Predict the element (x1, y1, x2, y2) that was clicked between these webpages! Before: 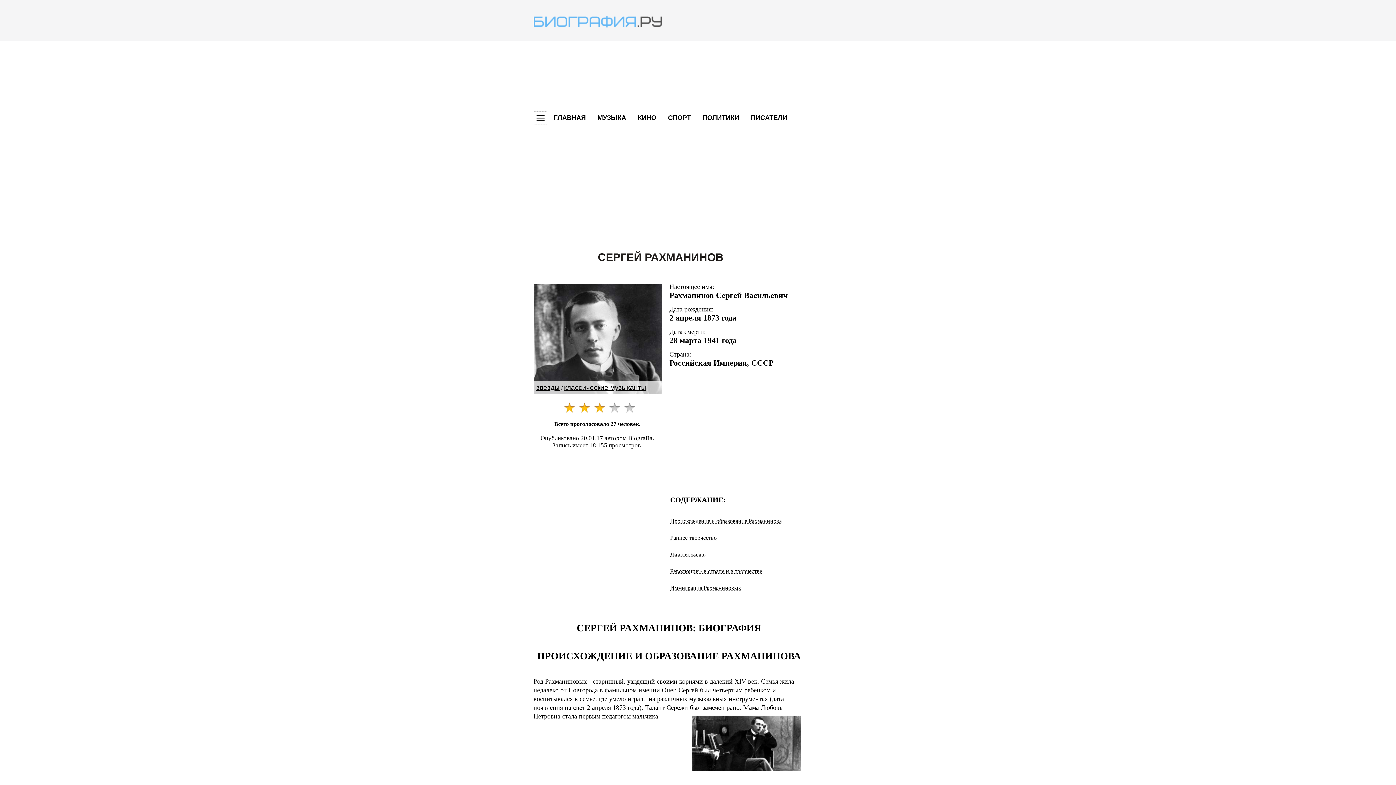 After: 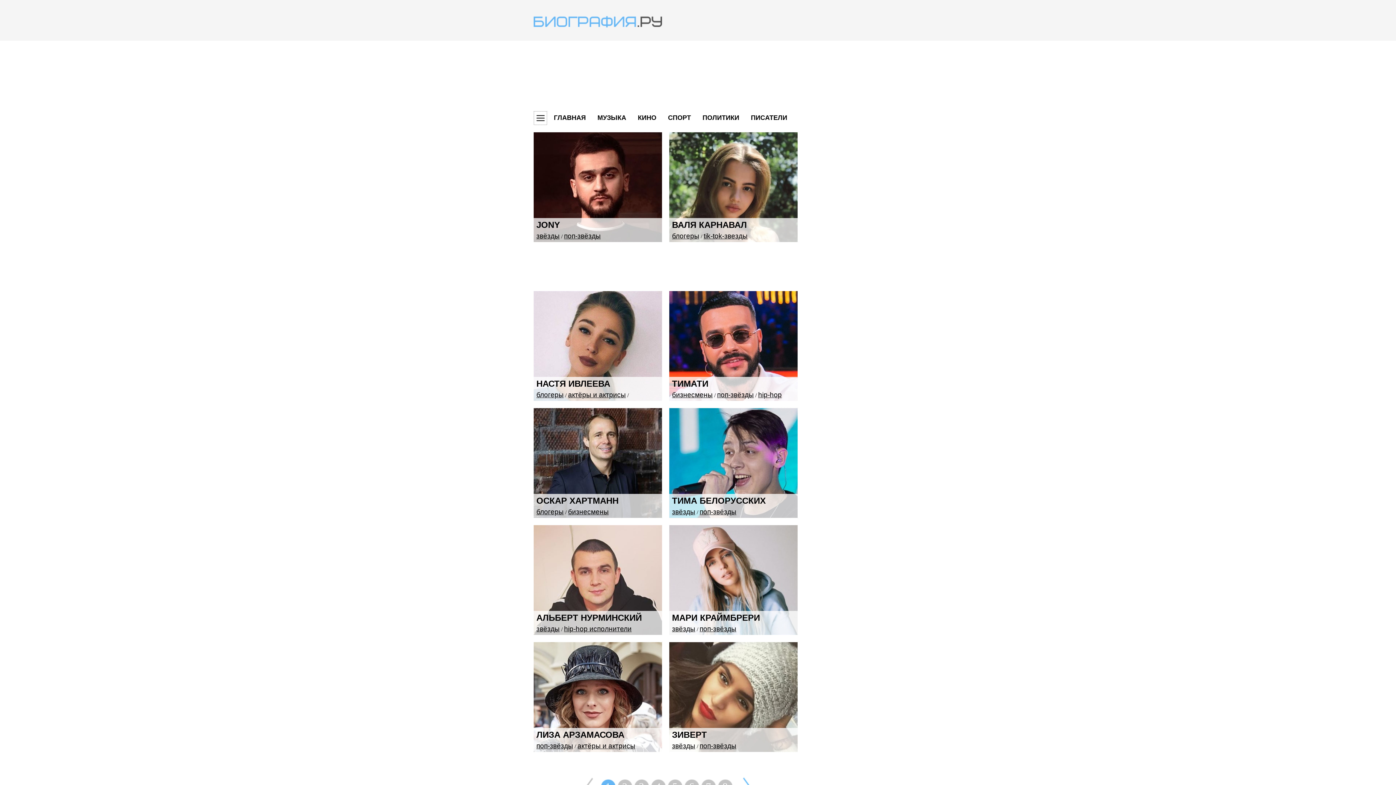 Action: bbox: (597, 114, 626, 121) label: МУЗЫКА